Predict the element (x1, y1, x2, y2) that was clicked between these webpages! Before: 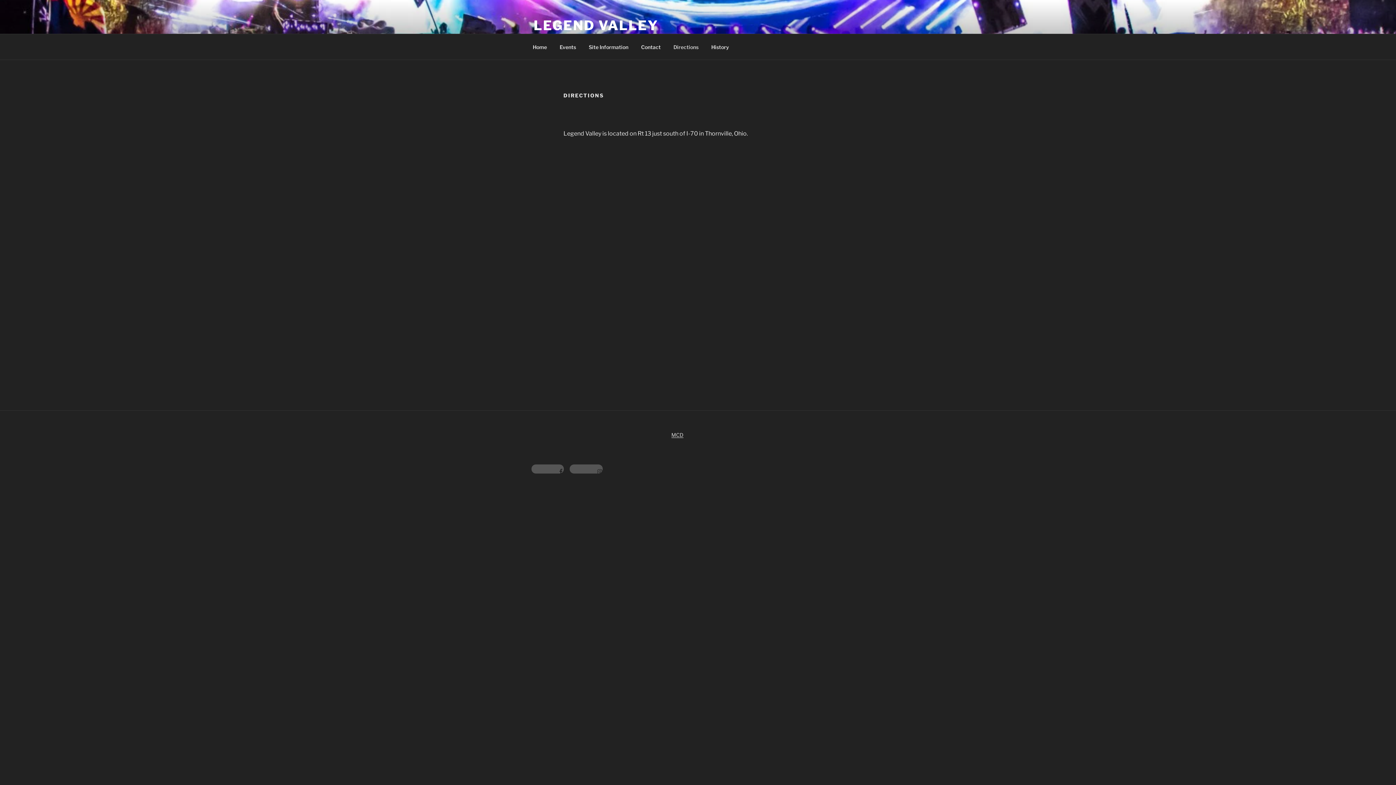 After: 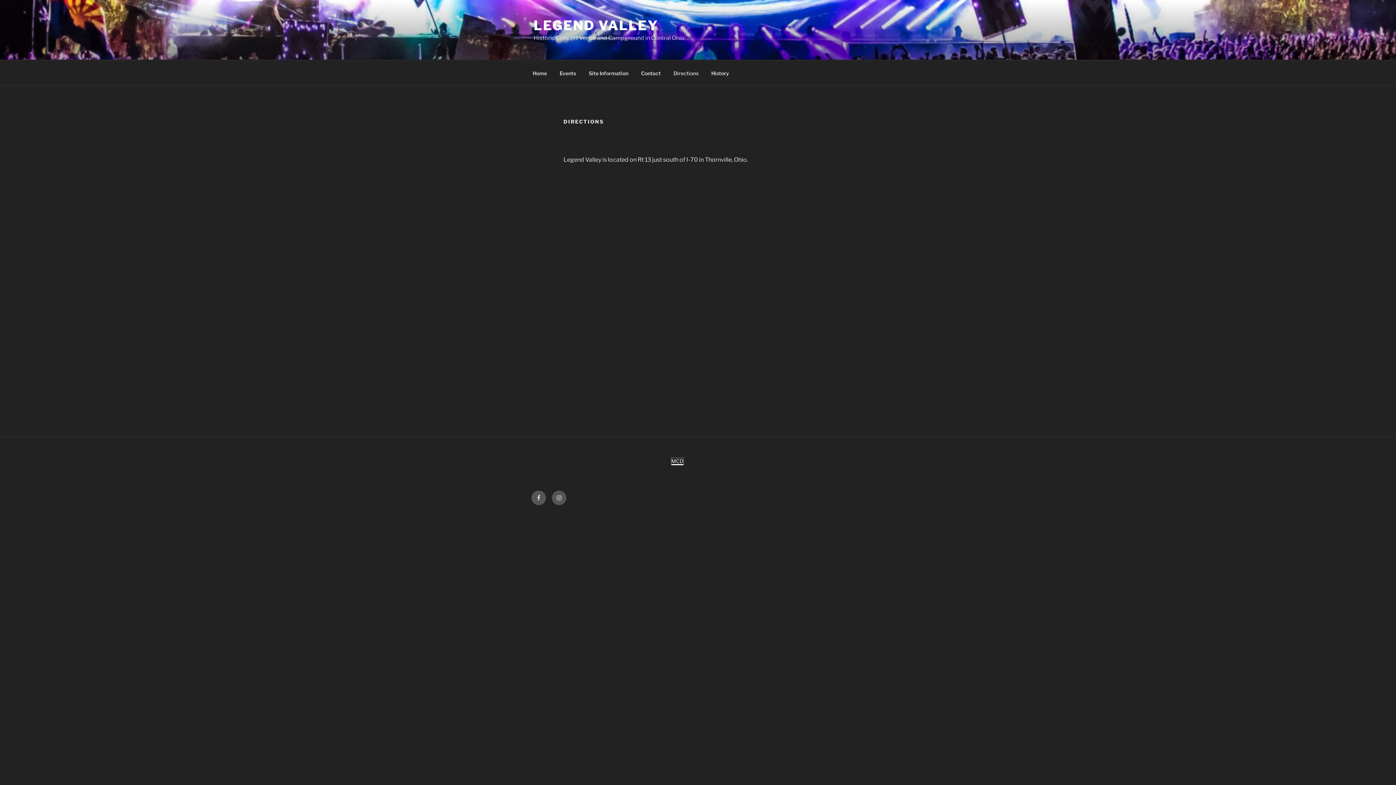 Action: label: MCD bbox: (671, 431, 683, 438)